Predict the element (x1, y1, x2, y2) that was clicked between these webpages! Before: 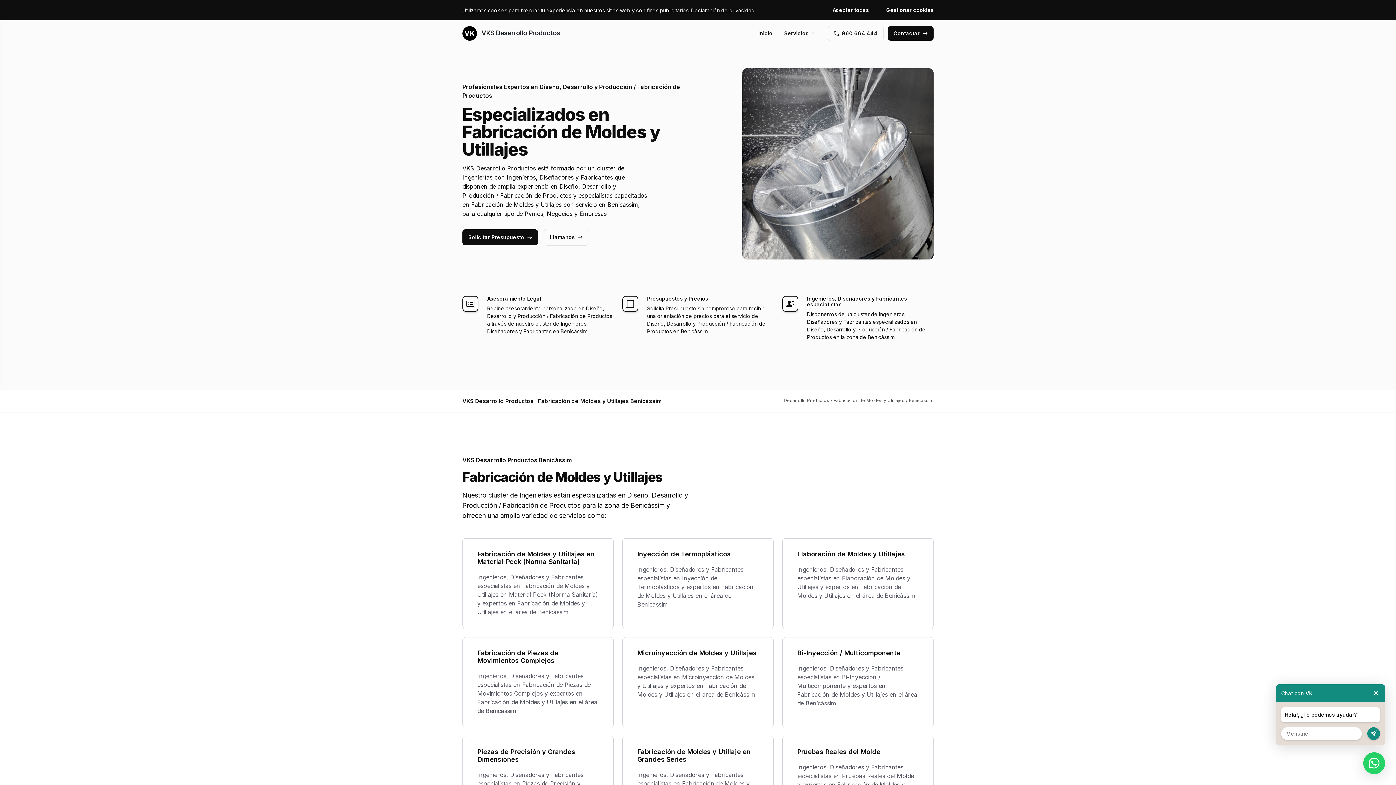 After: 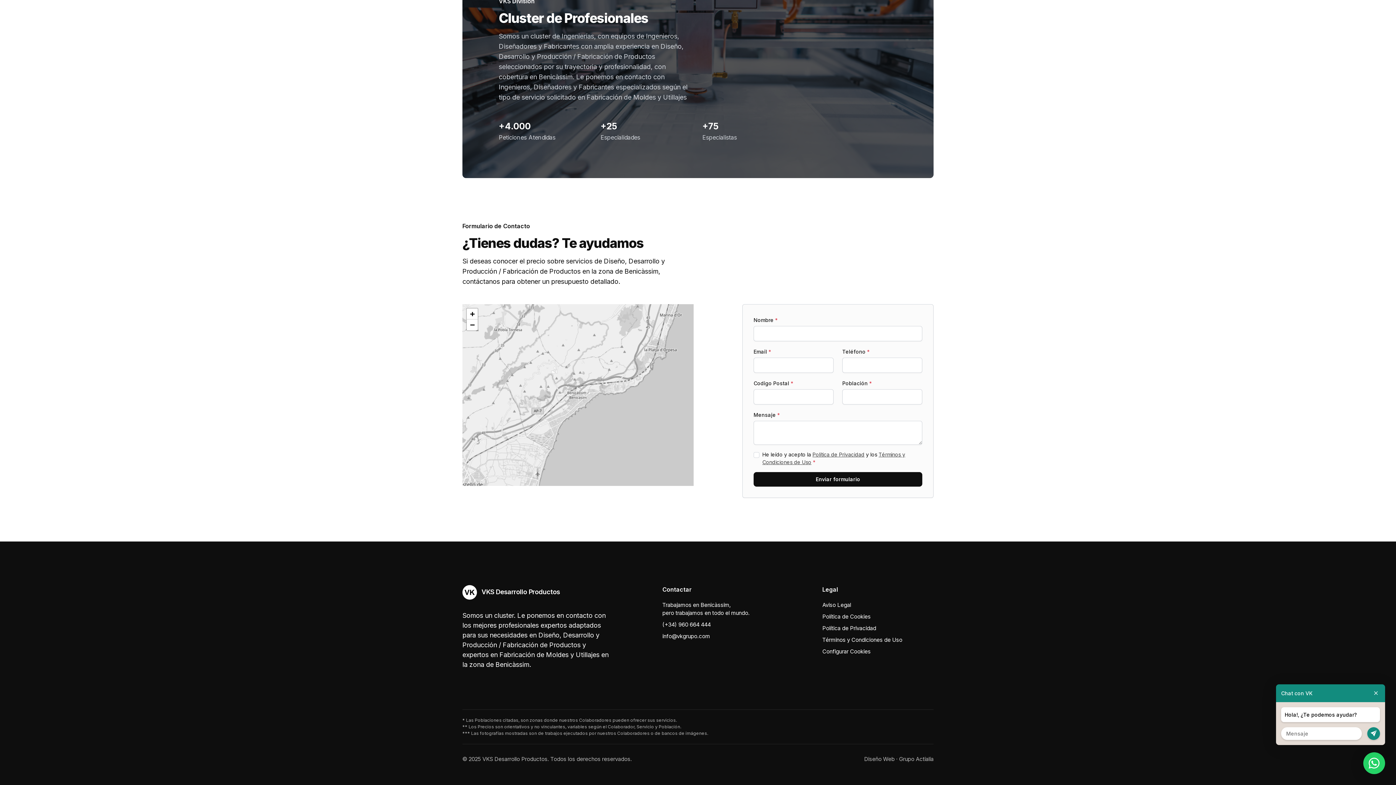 Action: bbox: (462, 229, 538, 245) label: Solicitar Presupuesto